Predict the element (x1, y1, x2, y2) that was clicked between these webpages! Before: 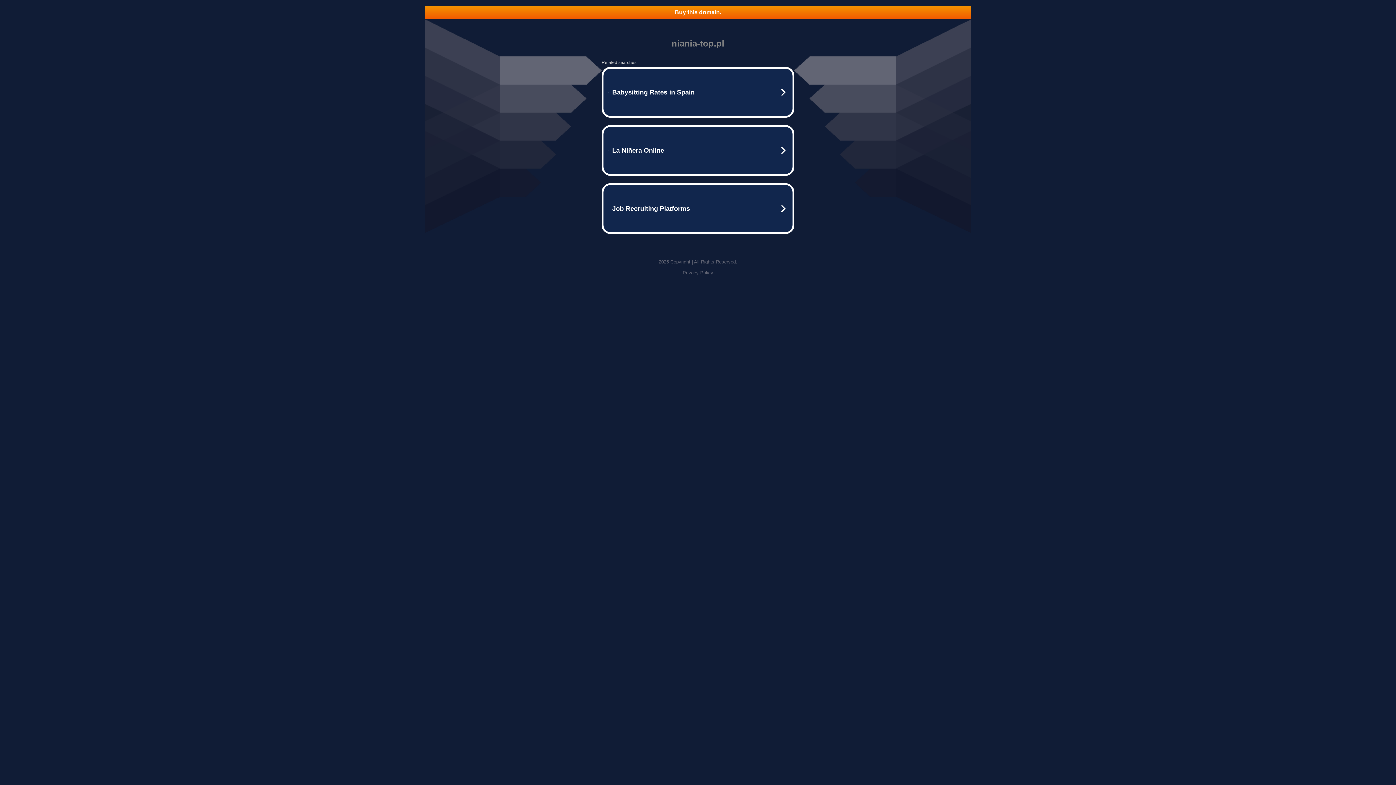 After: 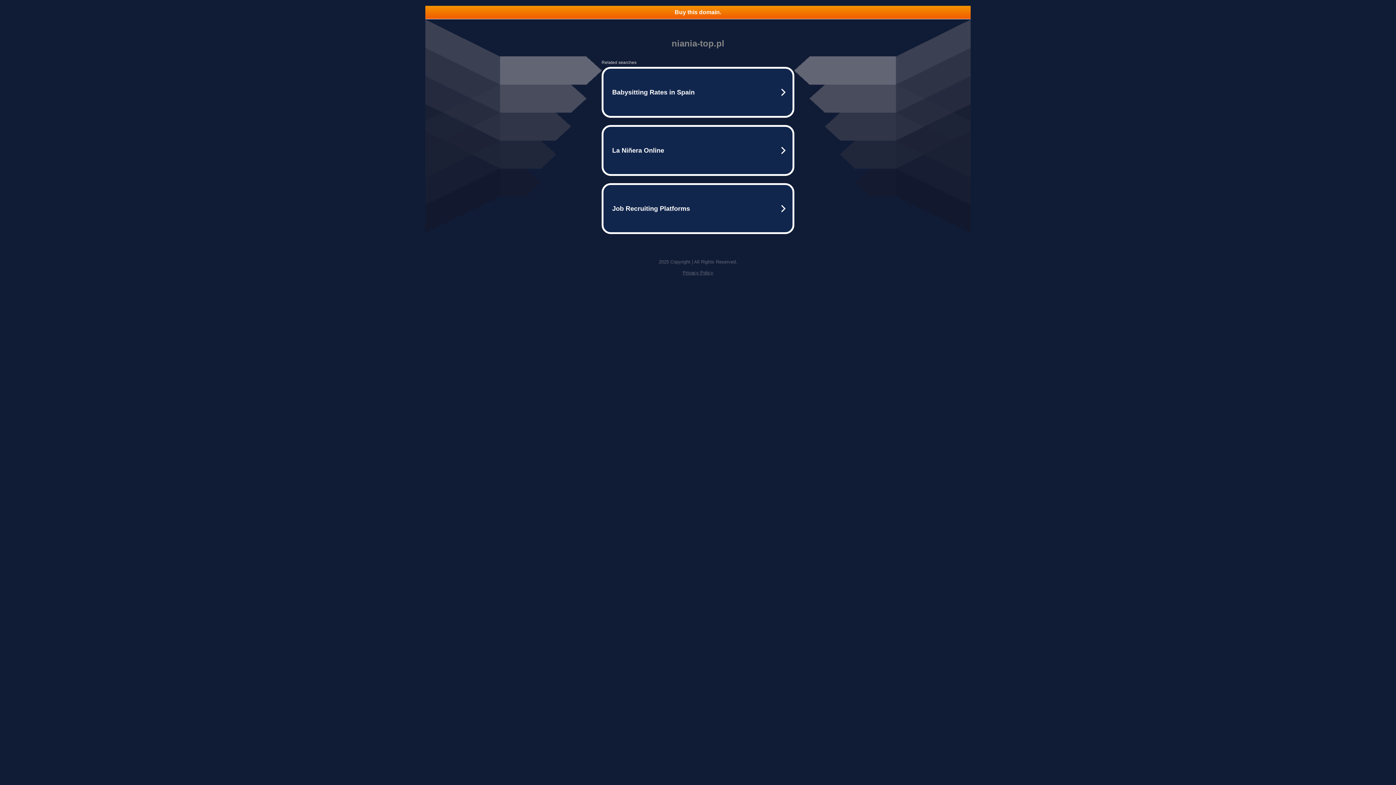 Action: label: Privacy Policy bbox: (682, 270, 713, 275)